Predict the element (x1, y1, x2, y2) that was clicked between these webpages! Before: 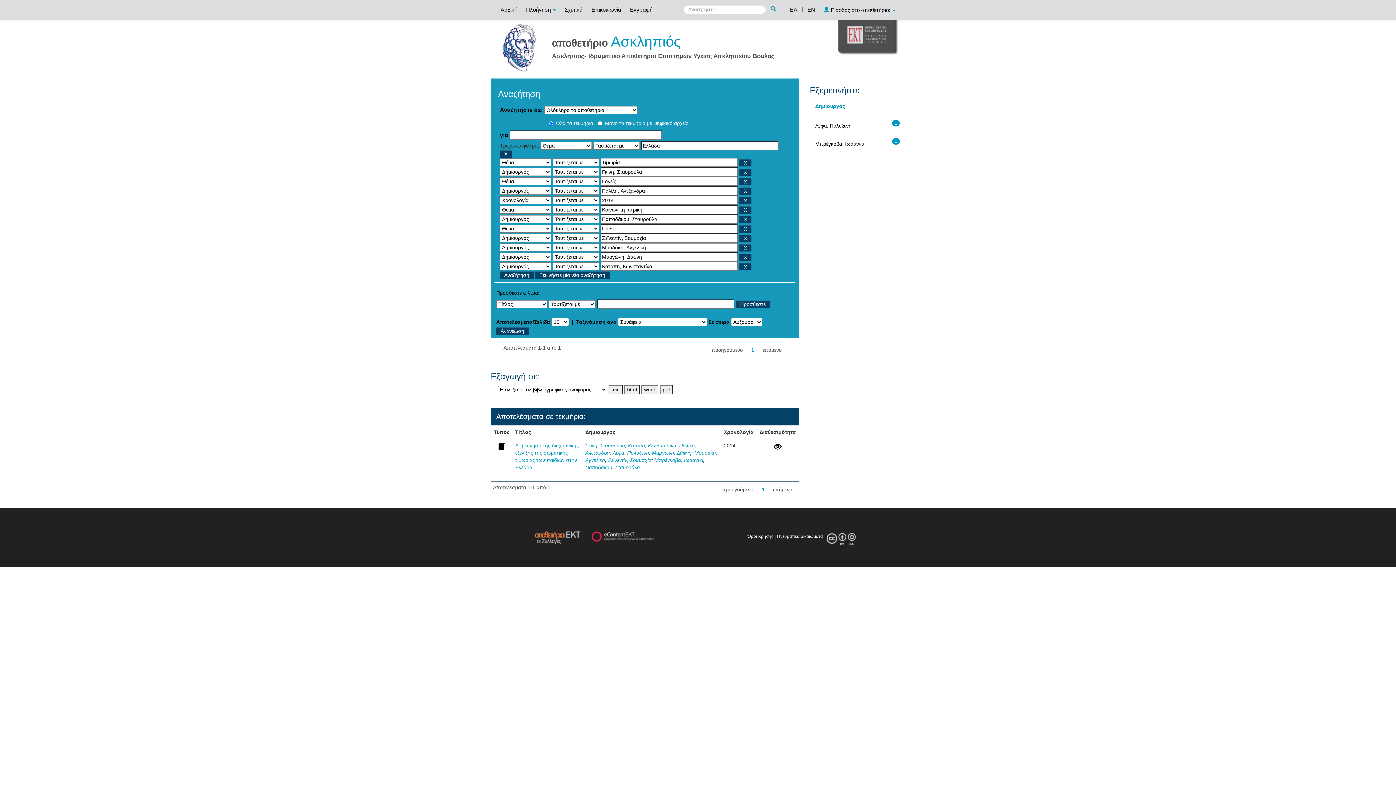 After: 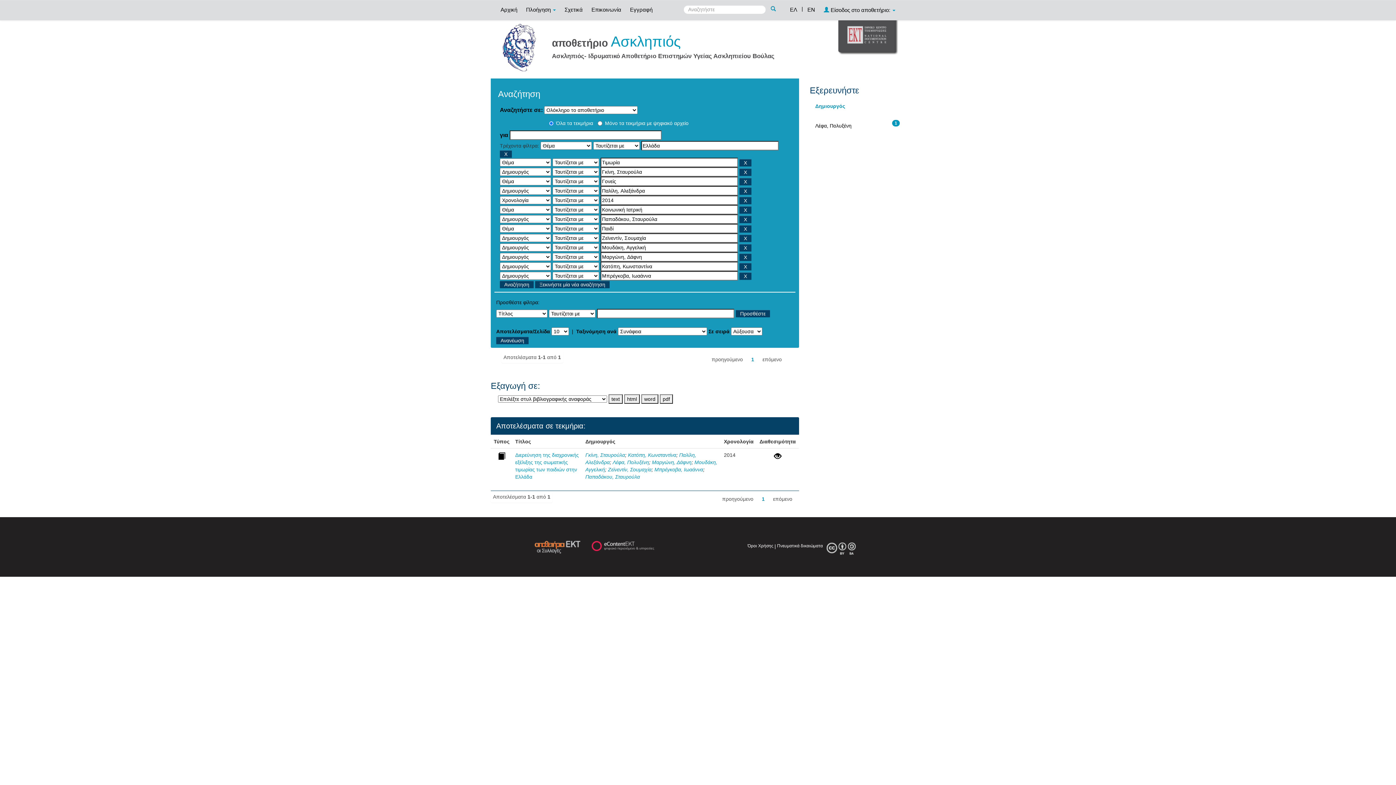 Action: bbox: (815, 141, 864, 146) label: Μπρέγκοβα, Ιωαάννα